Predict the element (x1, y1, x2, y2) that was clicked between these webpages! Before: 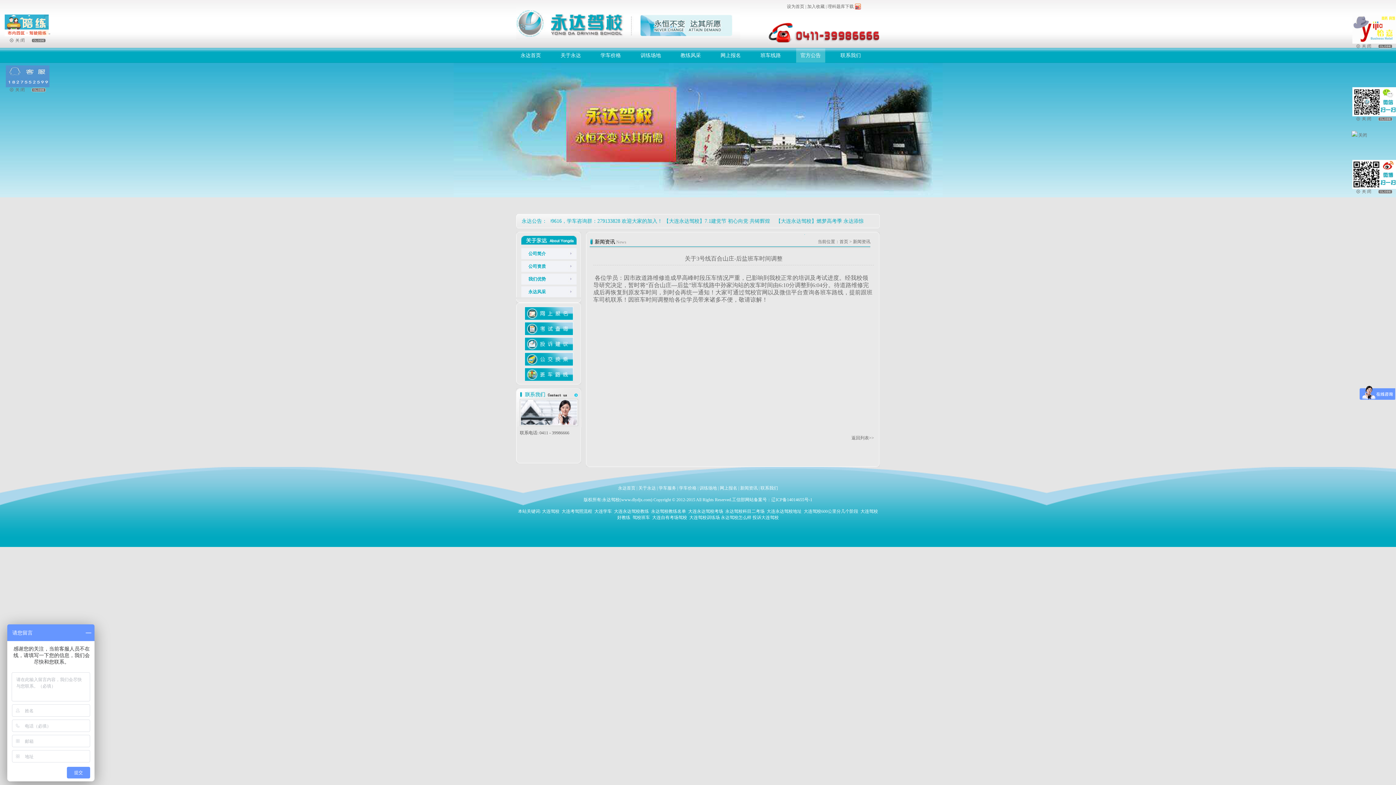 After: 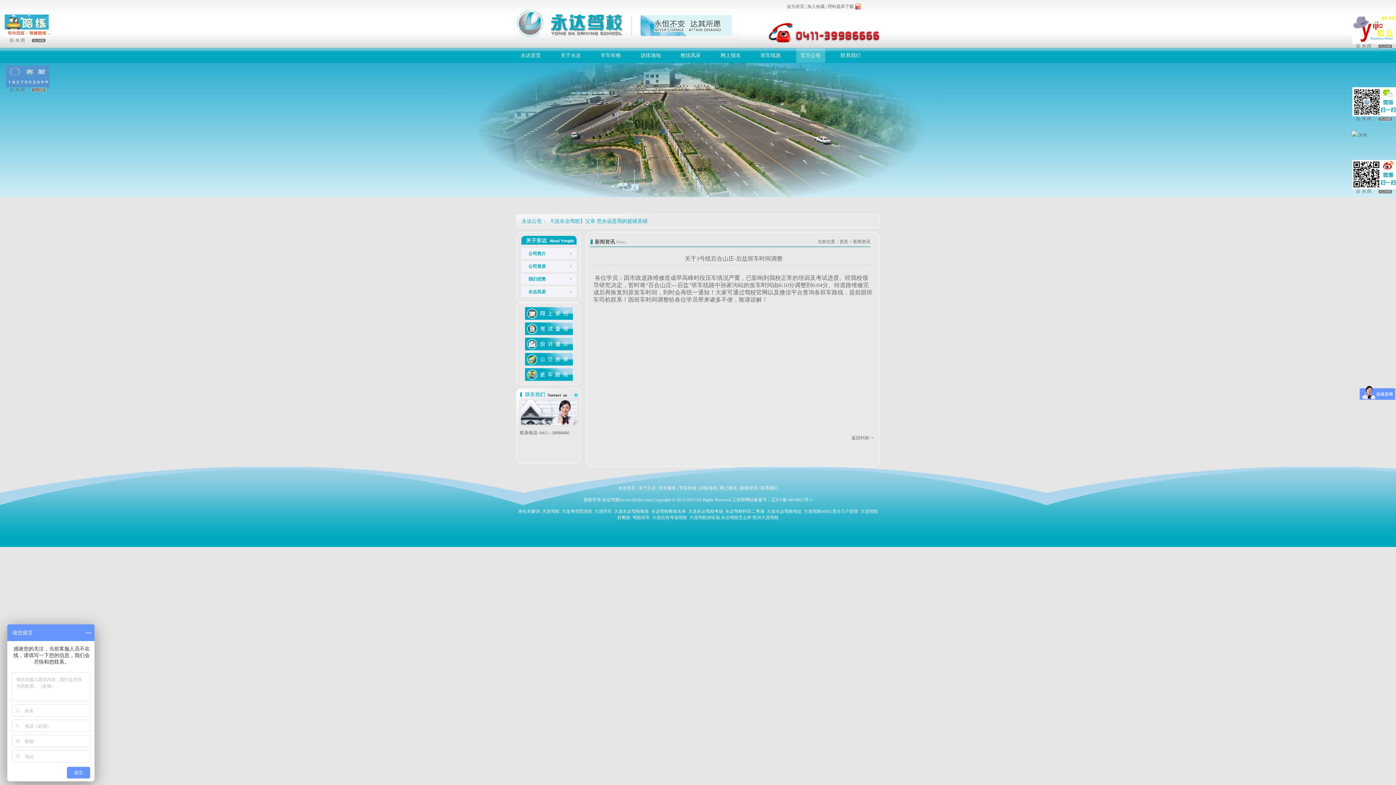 Action: label: 设为首页 bbox: (787, 4, 804, 9)